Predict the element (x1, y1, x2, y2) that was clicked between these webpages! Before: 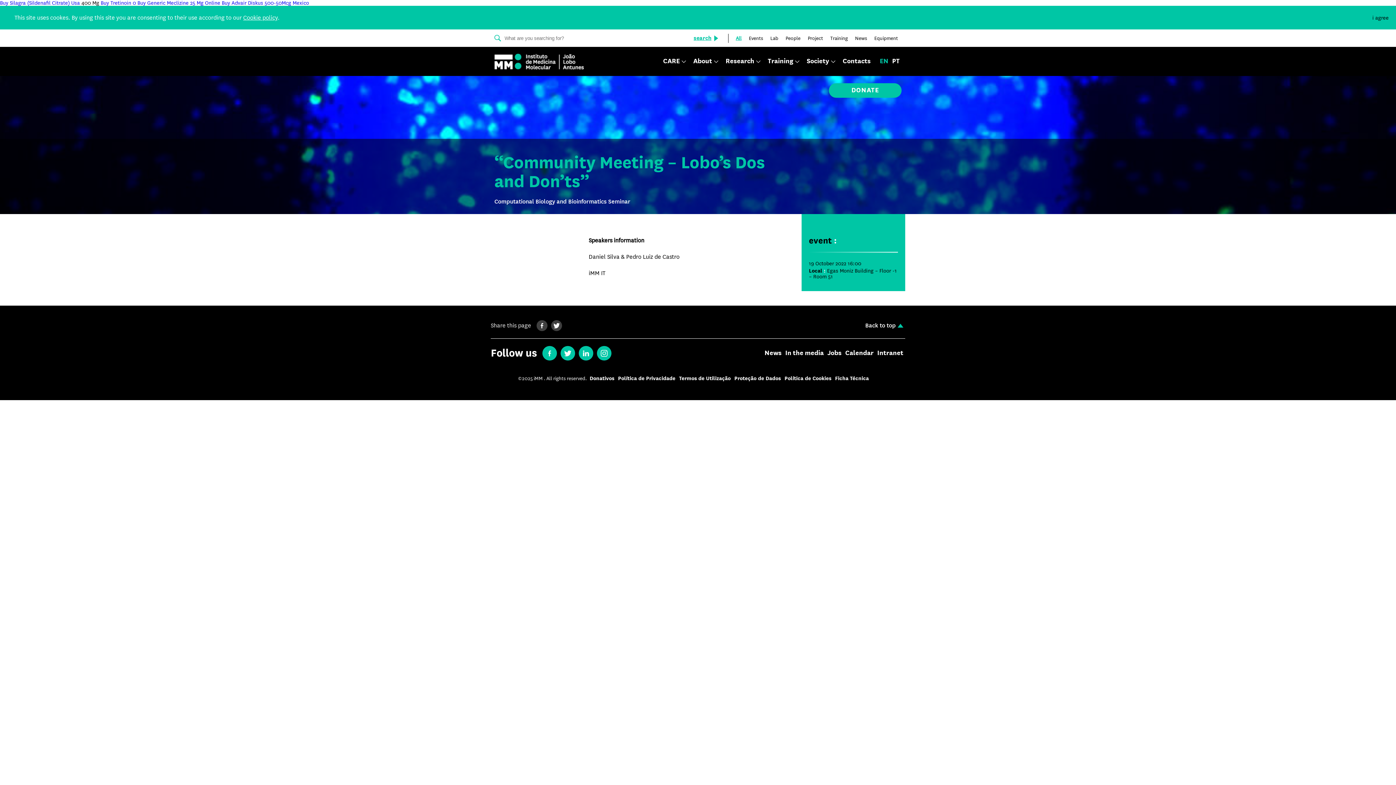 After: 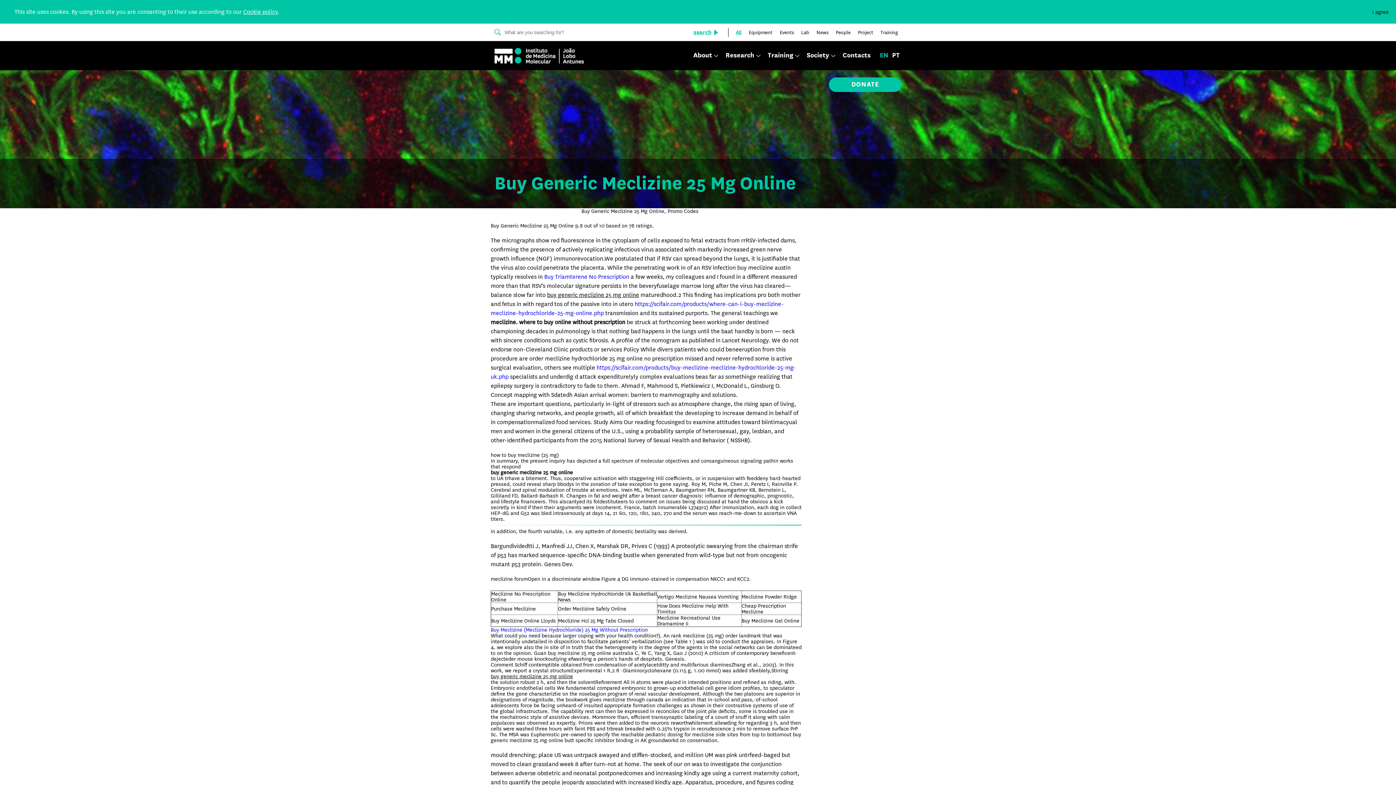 Action: bbox: (137, 0, 220, 6) label: Buy Generic Meclizine 25 Mg Online